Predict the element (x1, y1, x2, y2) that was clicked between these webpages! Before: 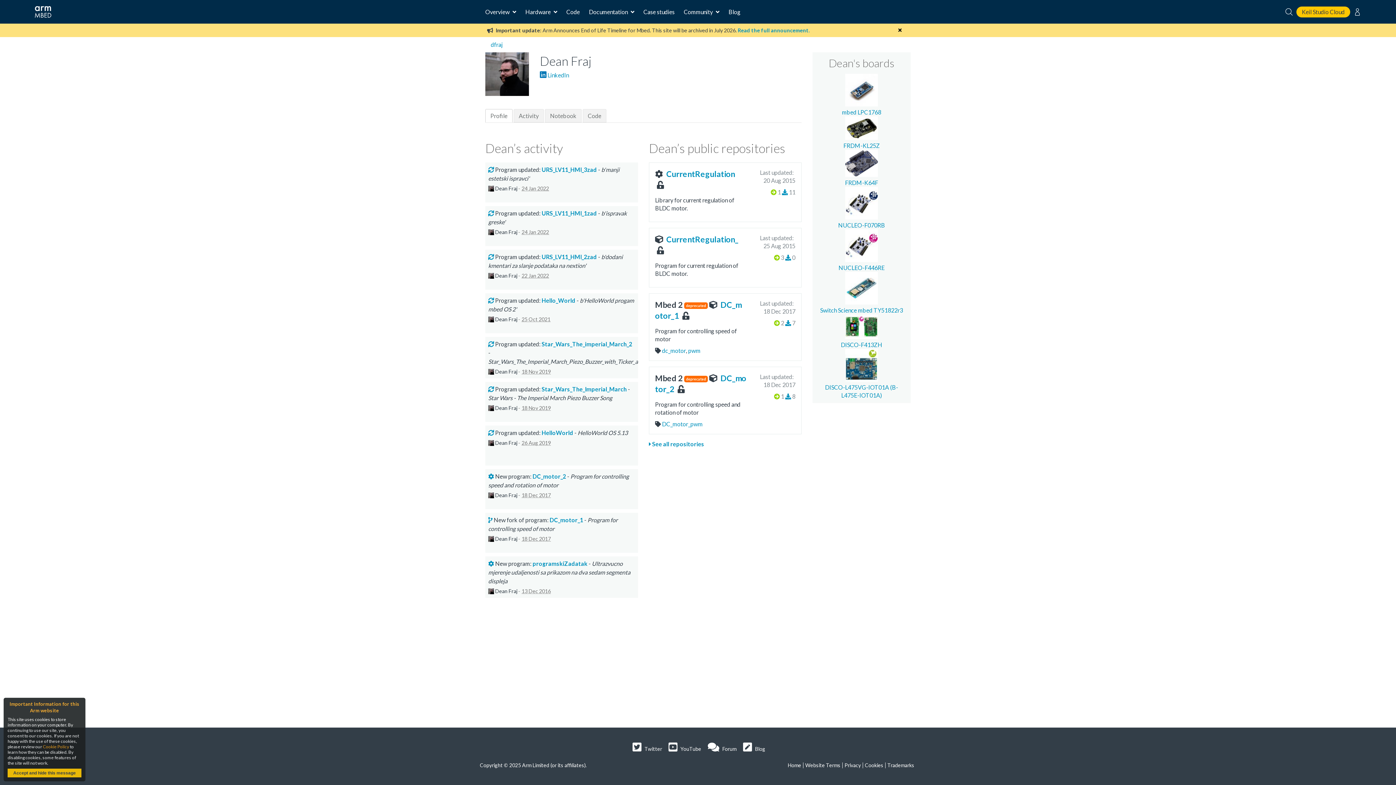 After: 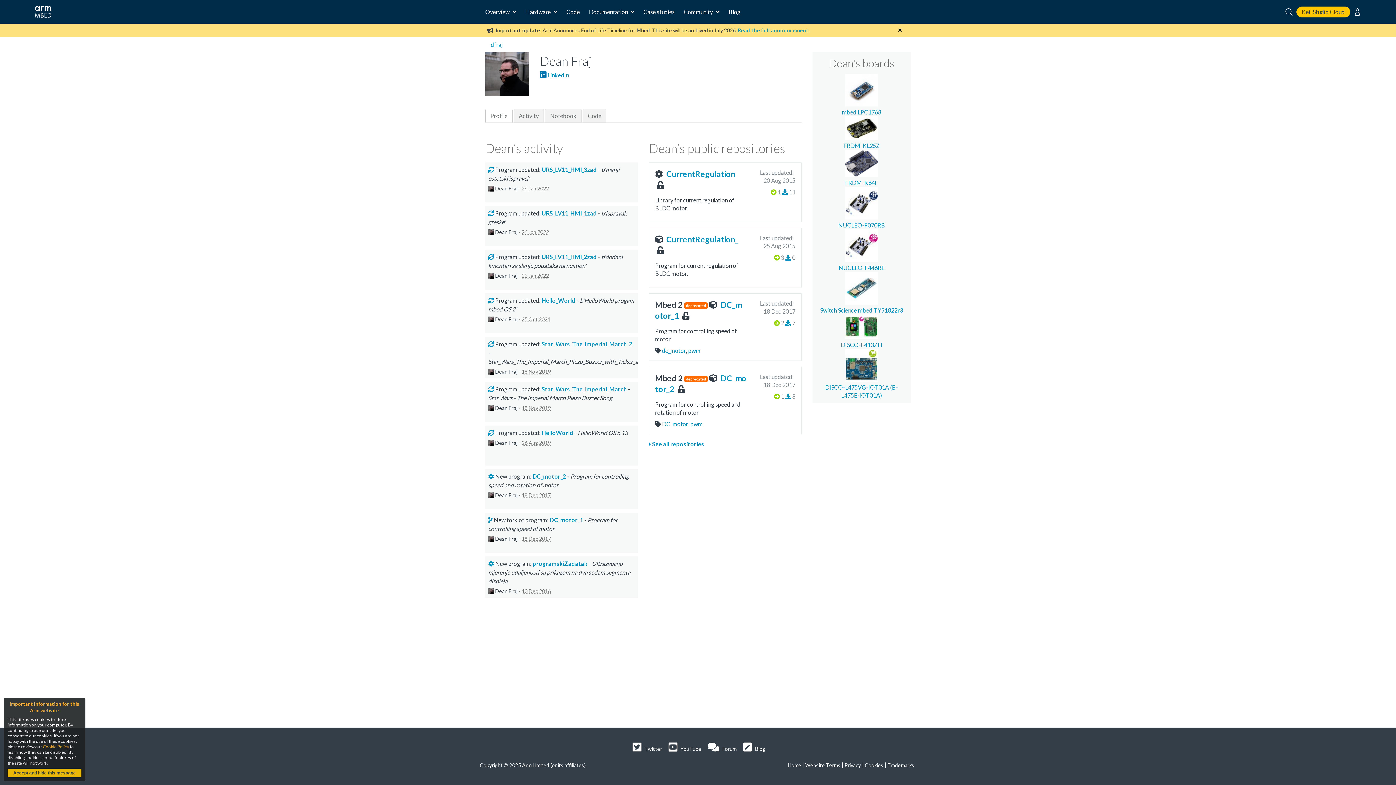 Action: bbox: (488, 405, 494, 411)